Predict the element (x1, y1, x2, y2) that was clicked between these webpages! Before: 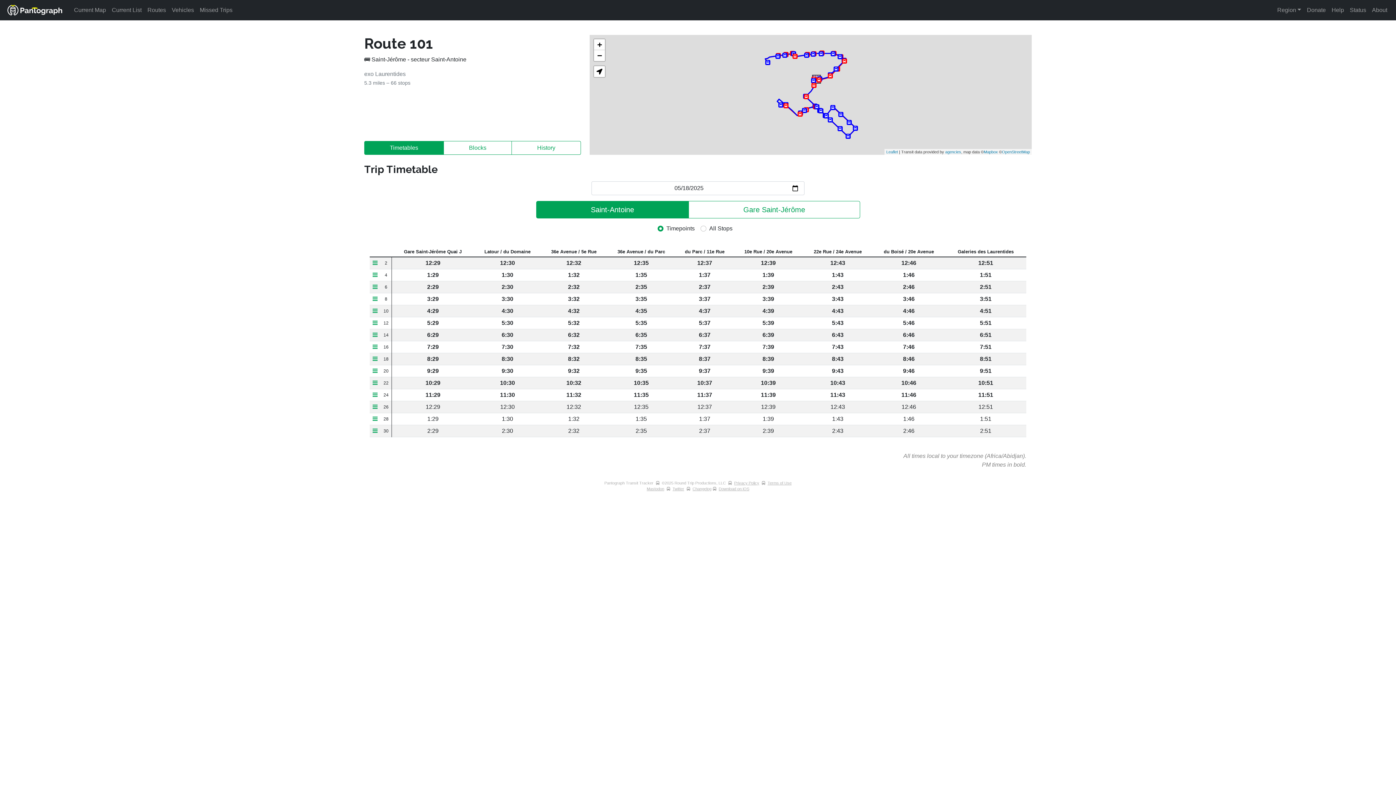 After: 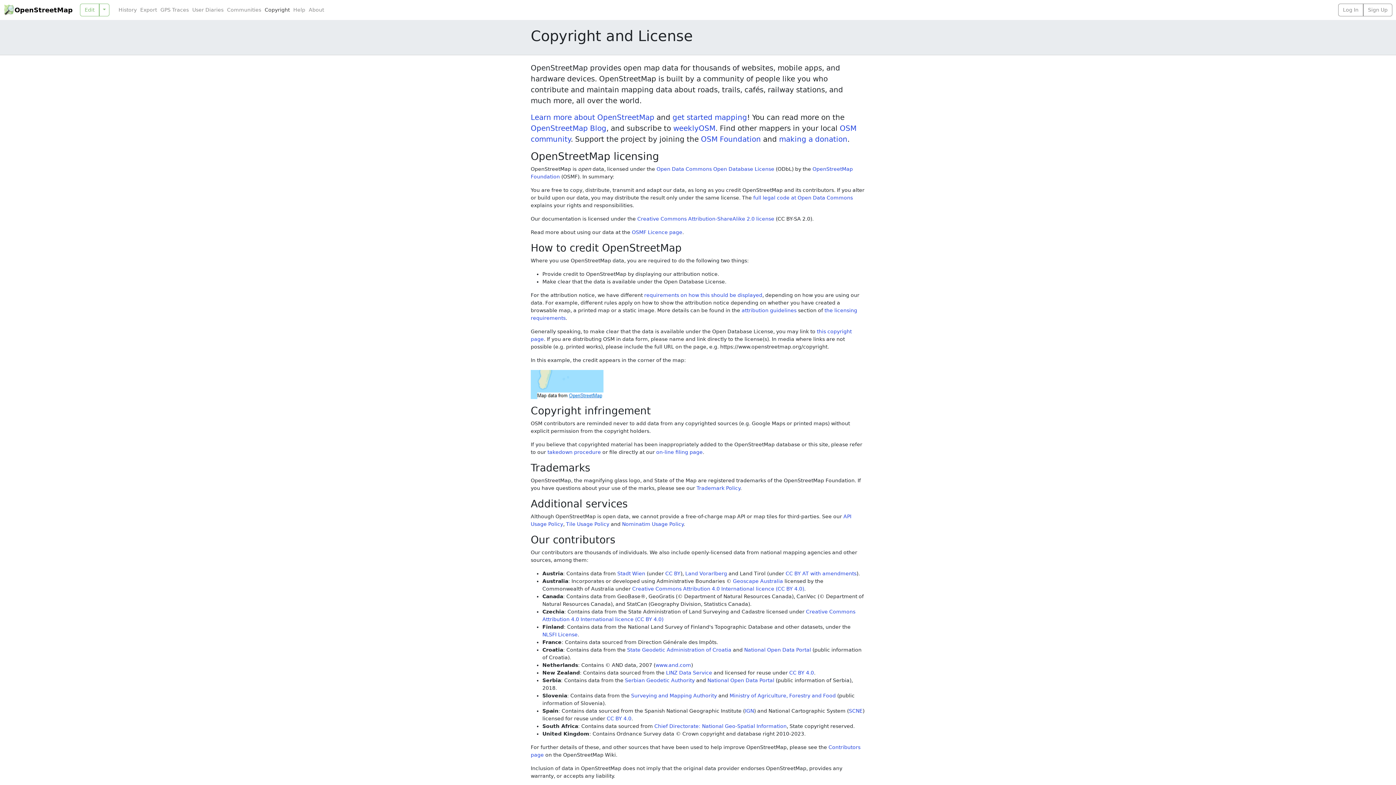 Action: label: OpenStreetMap bbox: (1002, 149, 1030, 154)